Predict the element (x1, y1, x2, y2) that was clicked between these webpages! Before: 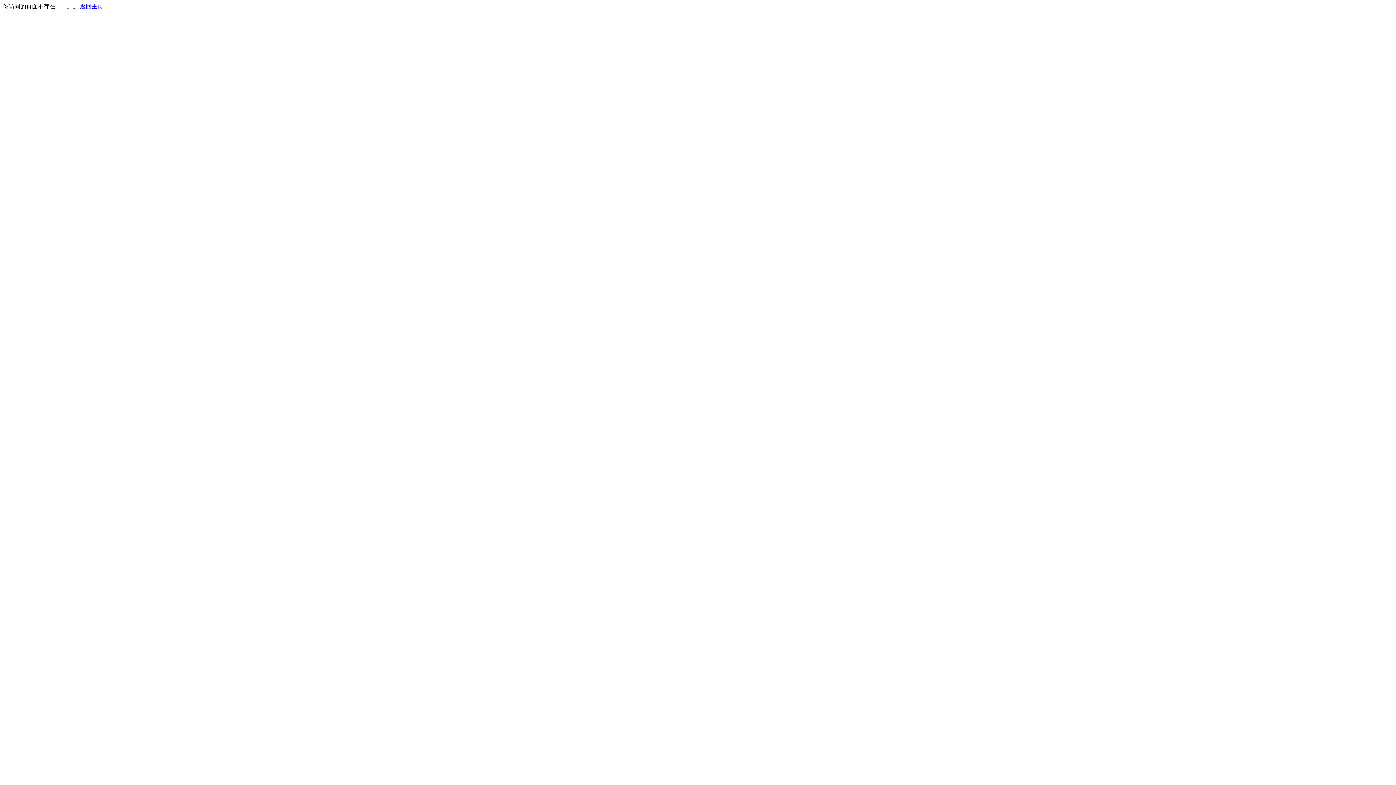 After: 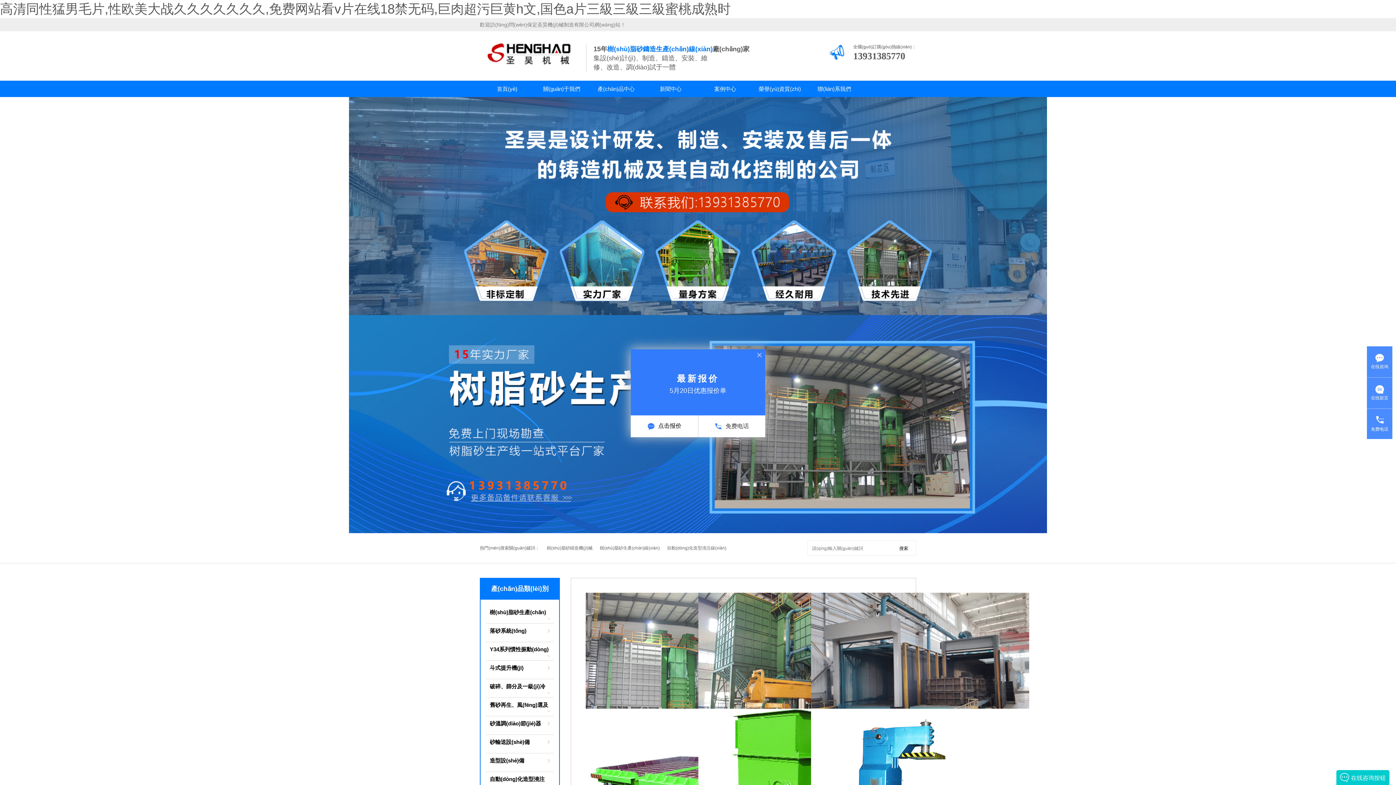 Action: bbox: (80, 3, 103, 9) label: 返回主页